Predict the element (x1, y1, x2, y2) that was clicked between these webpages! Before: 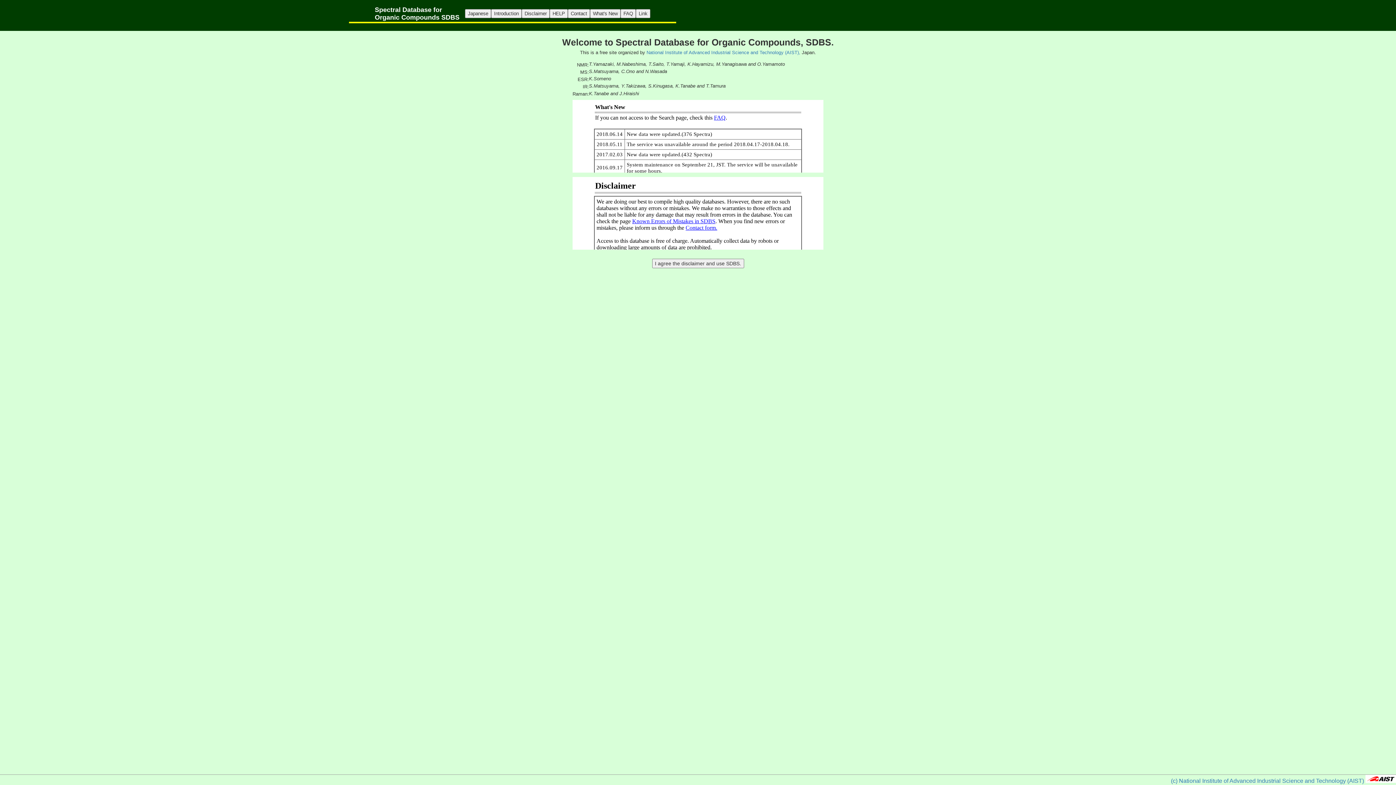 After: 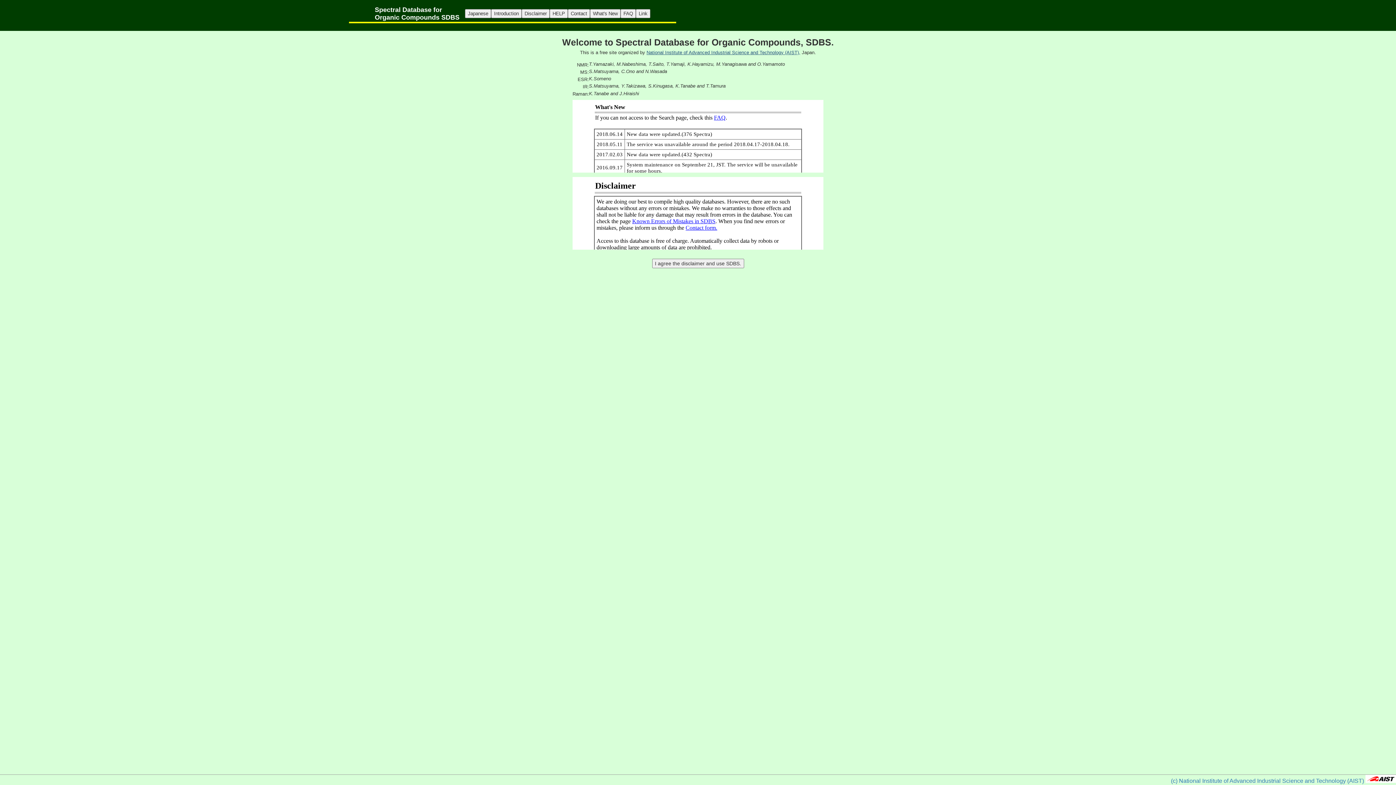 Action: bbox: (646, 49, 800, 55) label: National Institute of Advanced Industrial Science and Technology (AIST),